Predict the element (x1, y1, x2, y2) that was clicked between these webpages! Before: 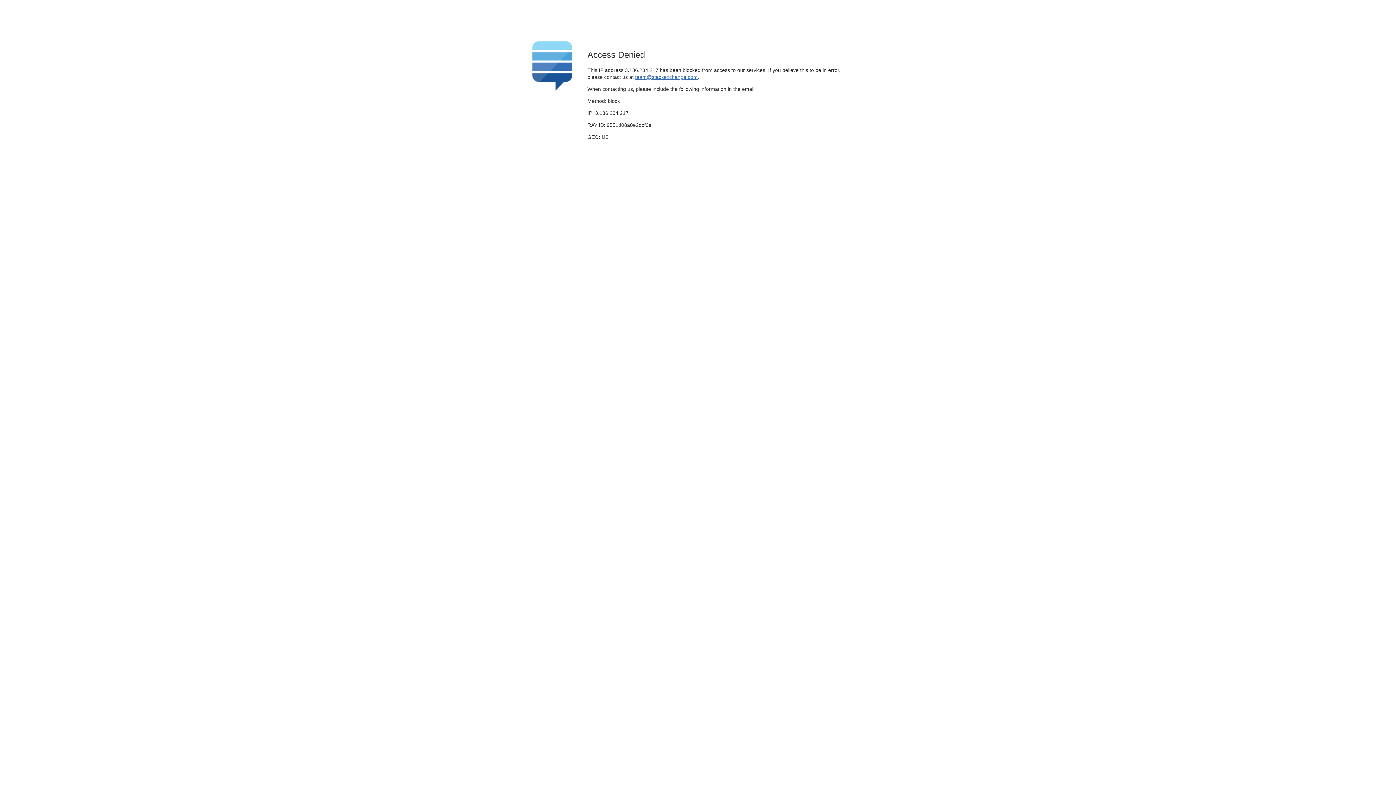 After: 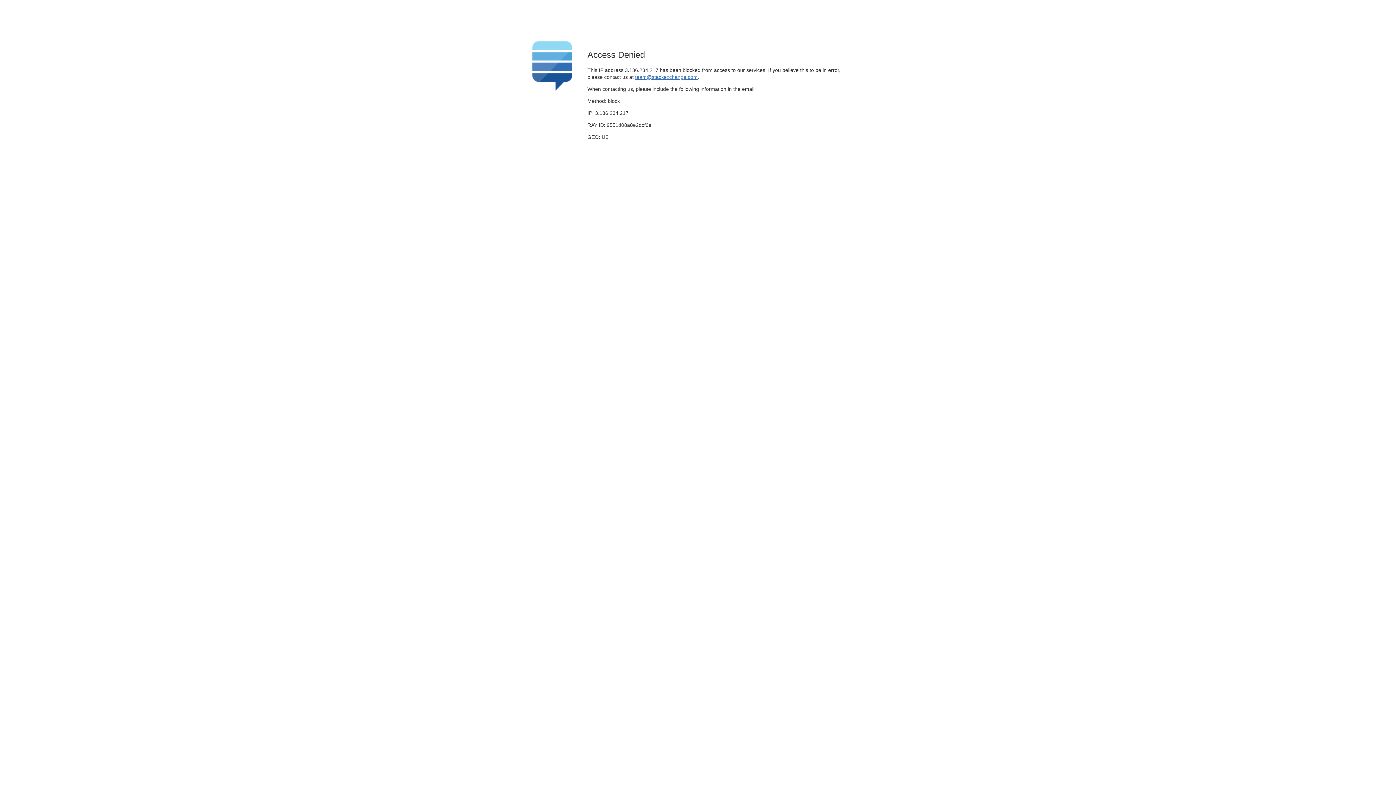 Action: label: team@stackexchange.com bbox: (635, 74, 697, 79)